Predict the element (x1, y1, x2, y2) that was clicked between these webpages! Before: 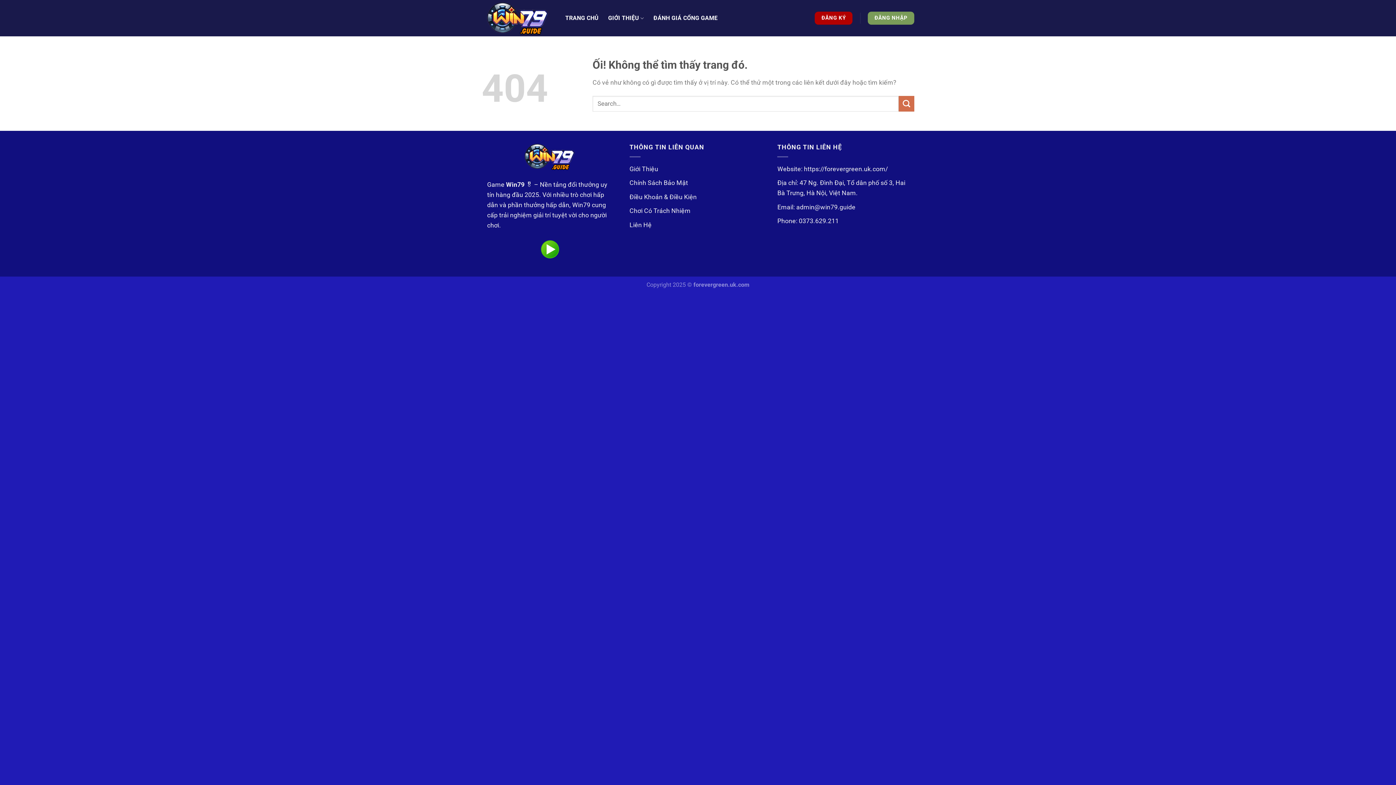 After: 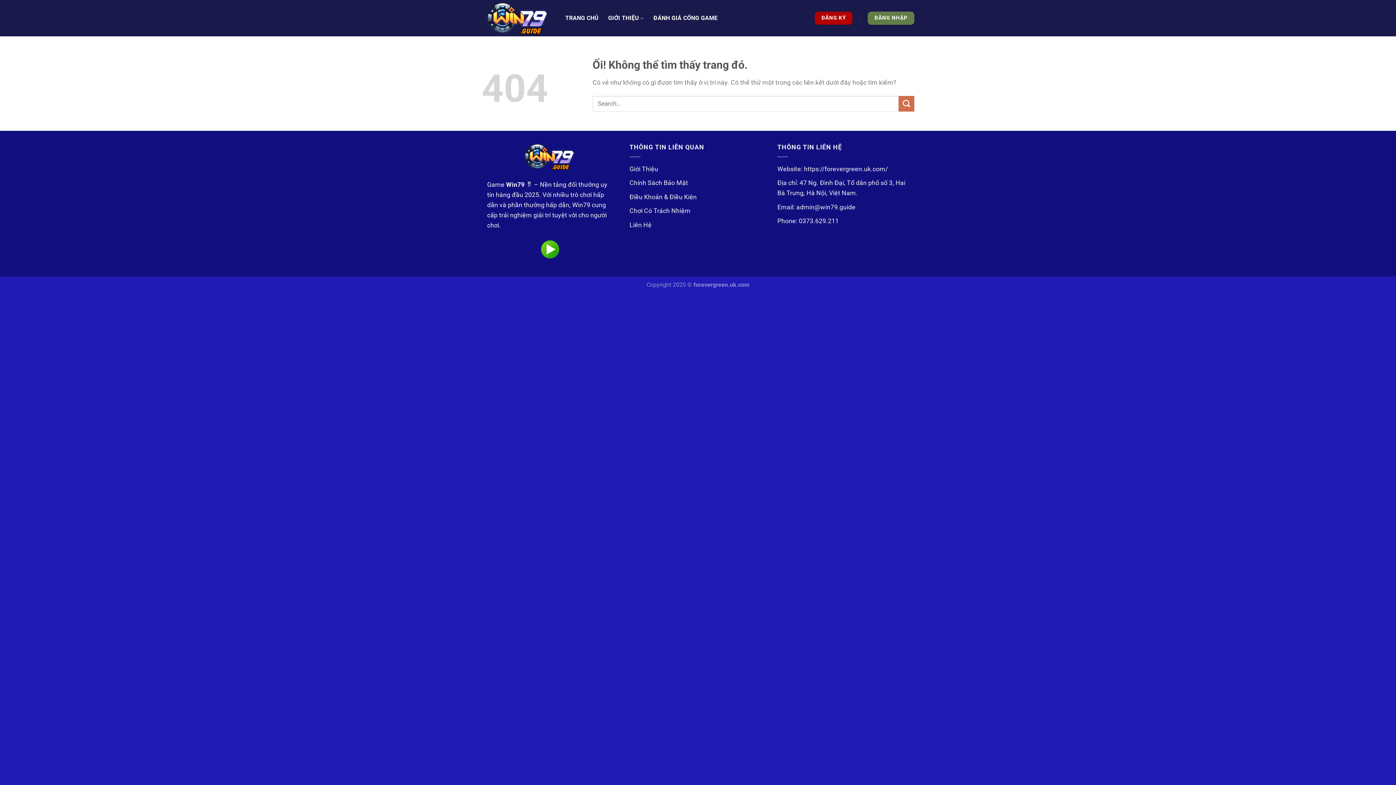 Action: bbox: (868, 11, 914, 24) label: ĐĂNG NHẬP